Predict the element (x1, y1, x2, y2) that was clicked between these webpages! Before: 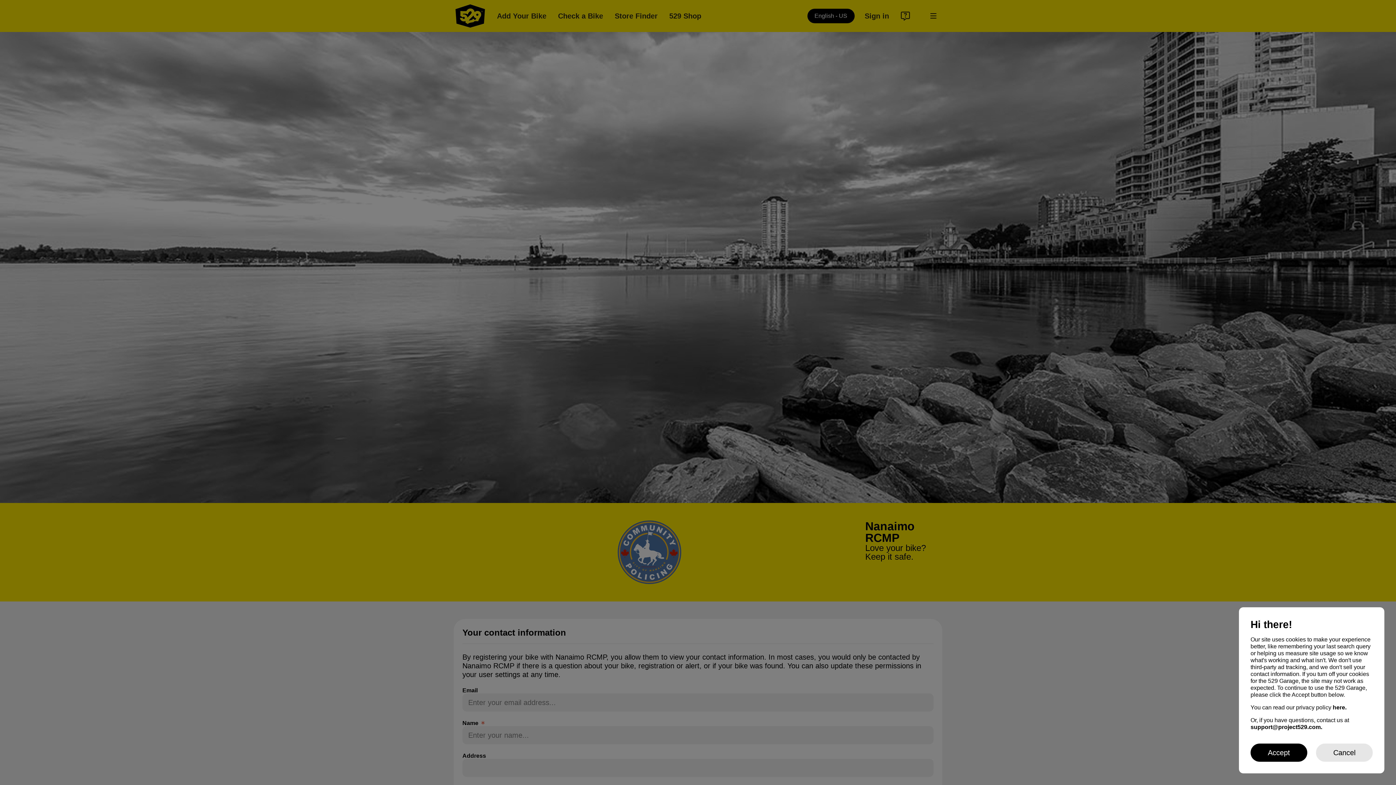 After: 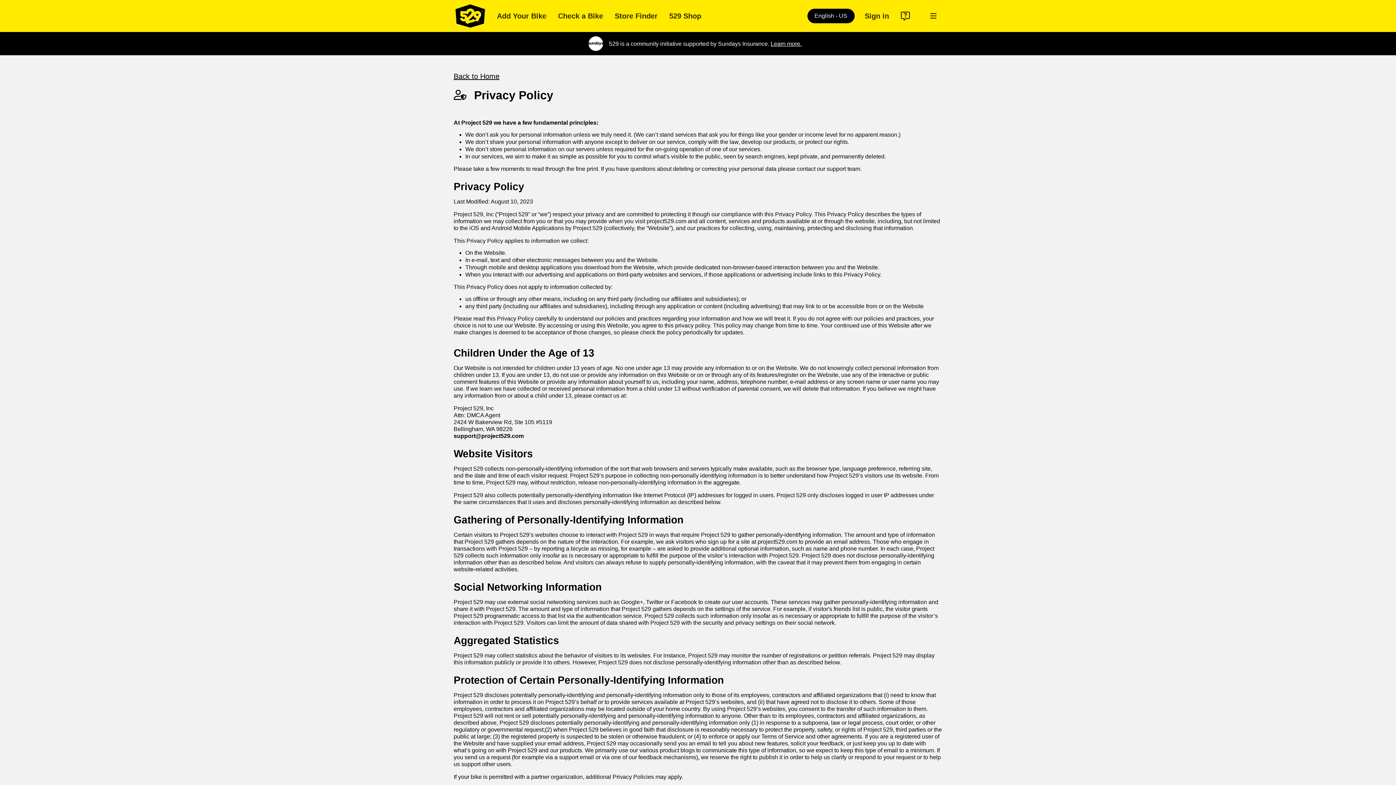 Action: label: here. bbox: (1333, 704, 1346, 710)